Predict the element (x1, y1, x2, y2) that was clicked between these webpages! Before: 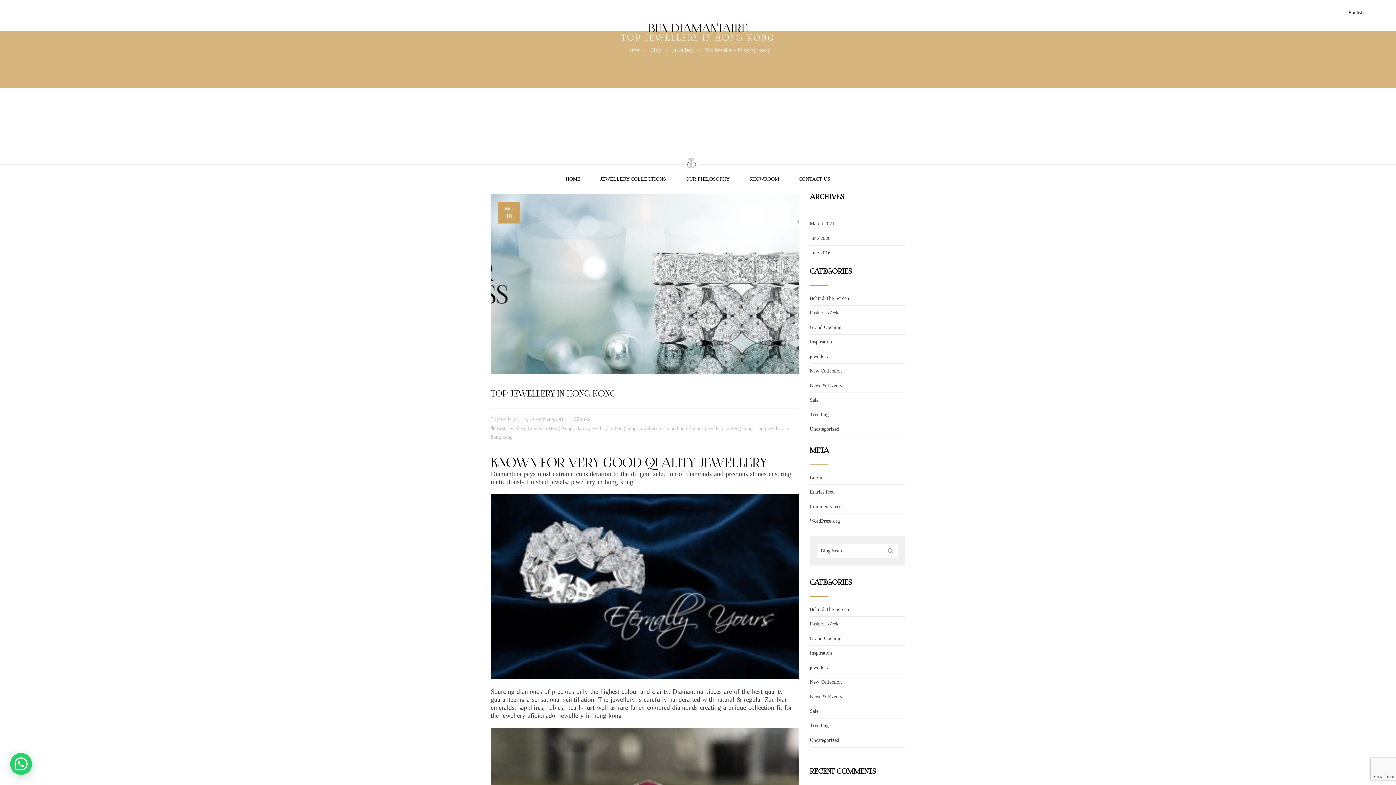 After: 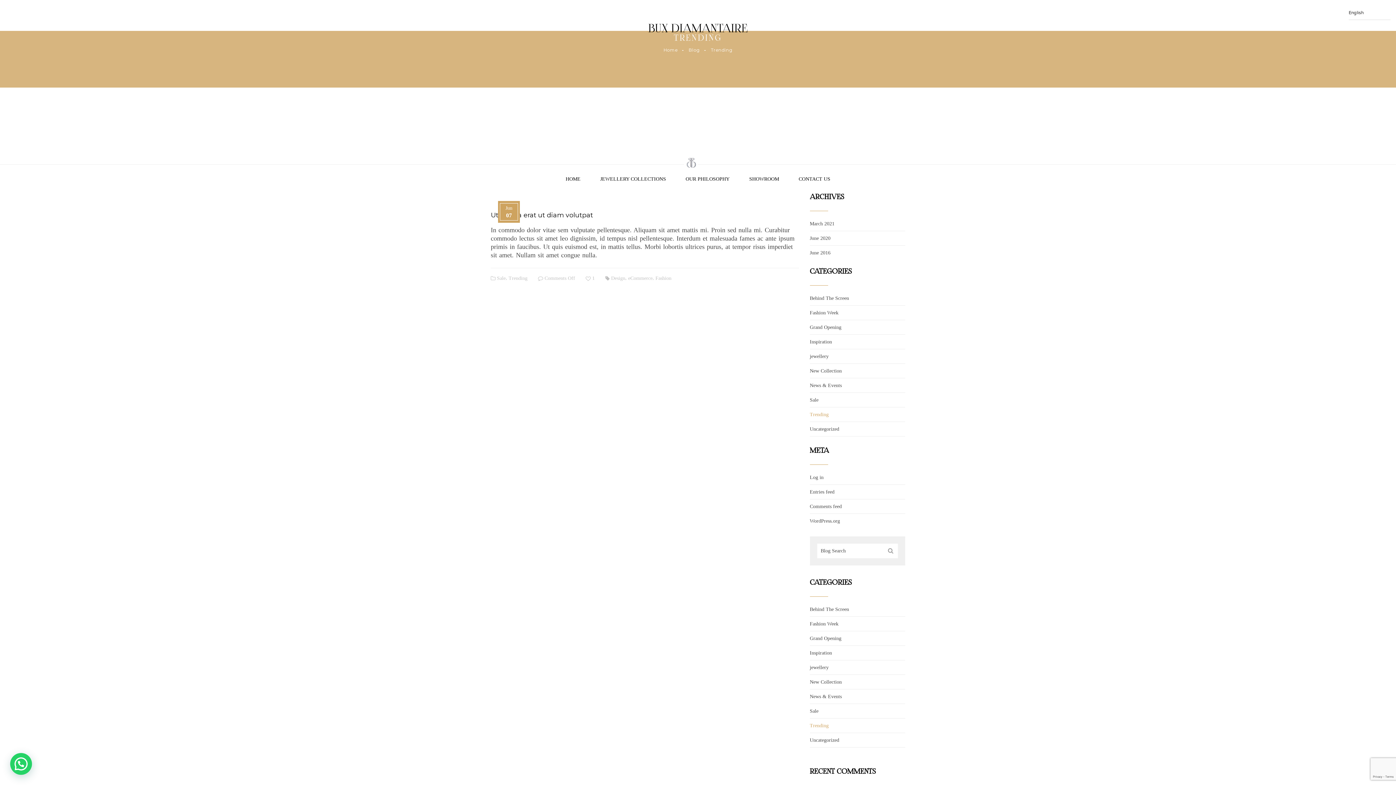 Action: label: Trending bbox: (810, 412, 828, 417)